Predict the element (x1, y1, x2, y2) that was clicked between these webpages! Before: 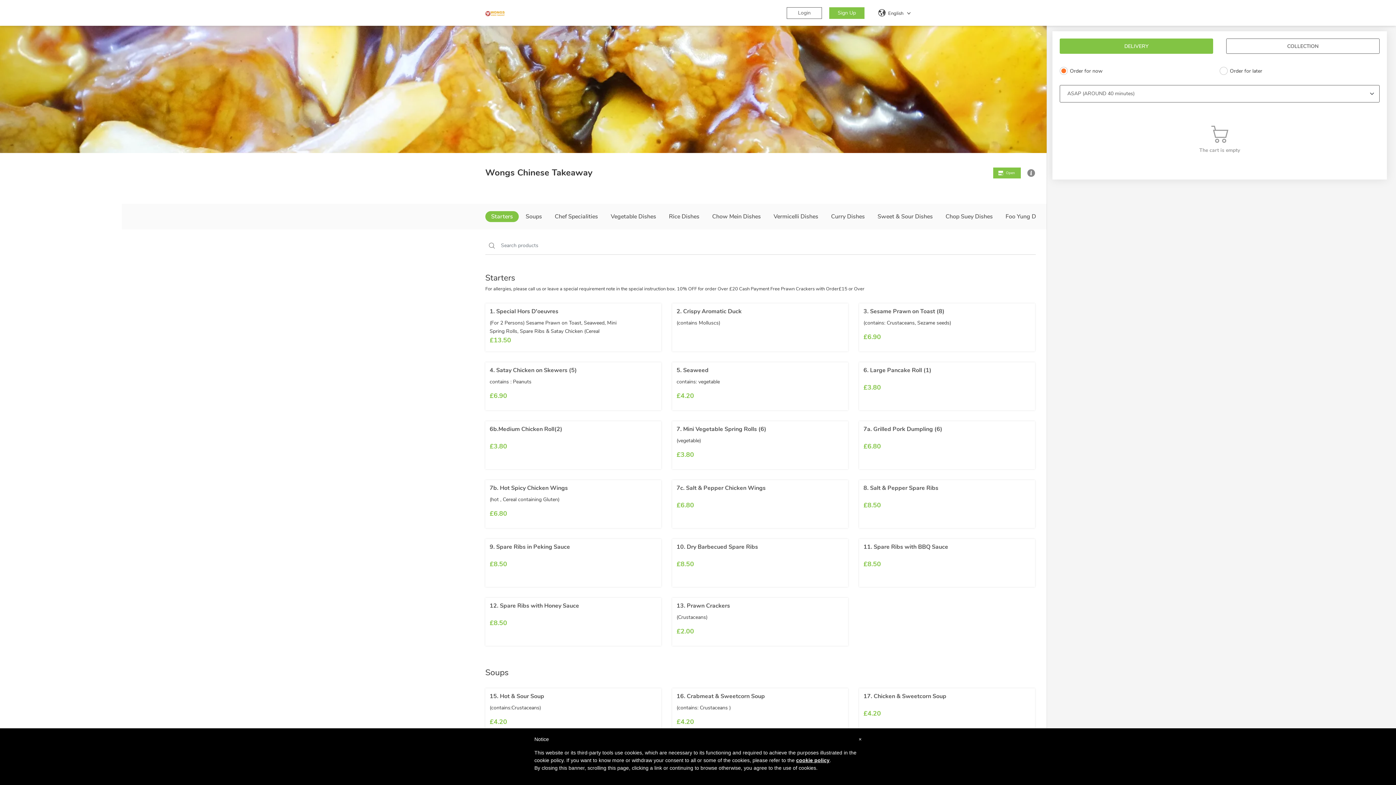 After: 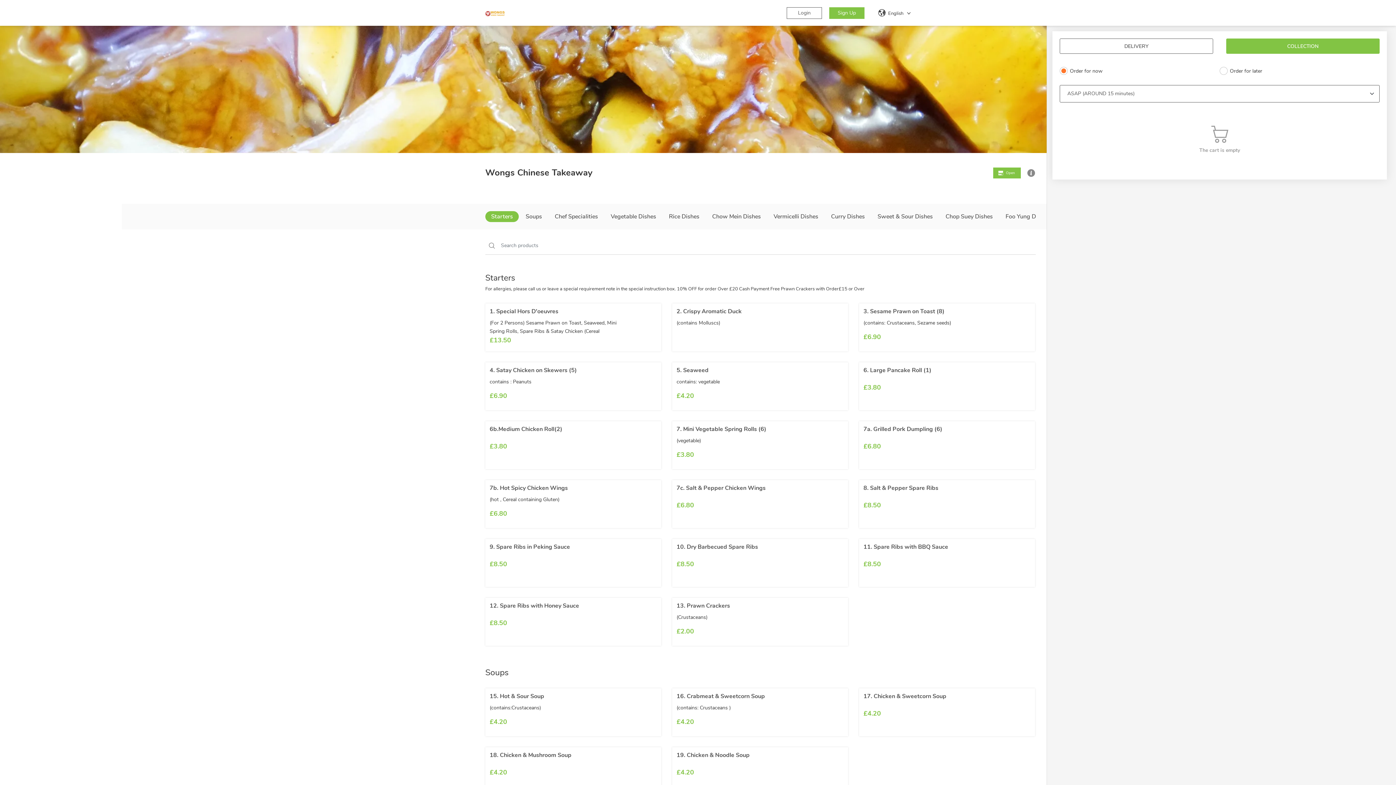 Action: label: COLLECTION bbox: (1226, 38, 1379, 53)